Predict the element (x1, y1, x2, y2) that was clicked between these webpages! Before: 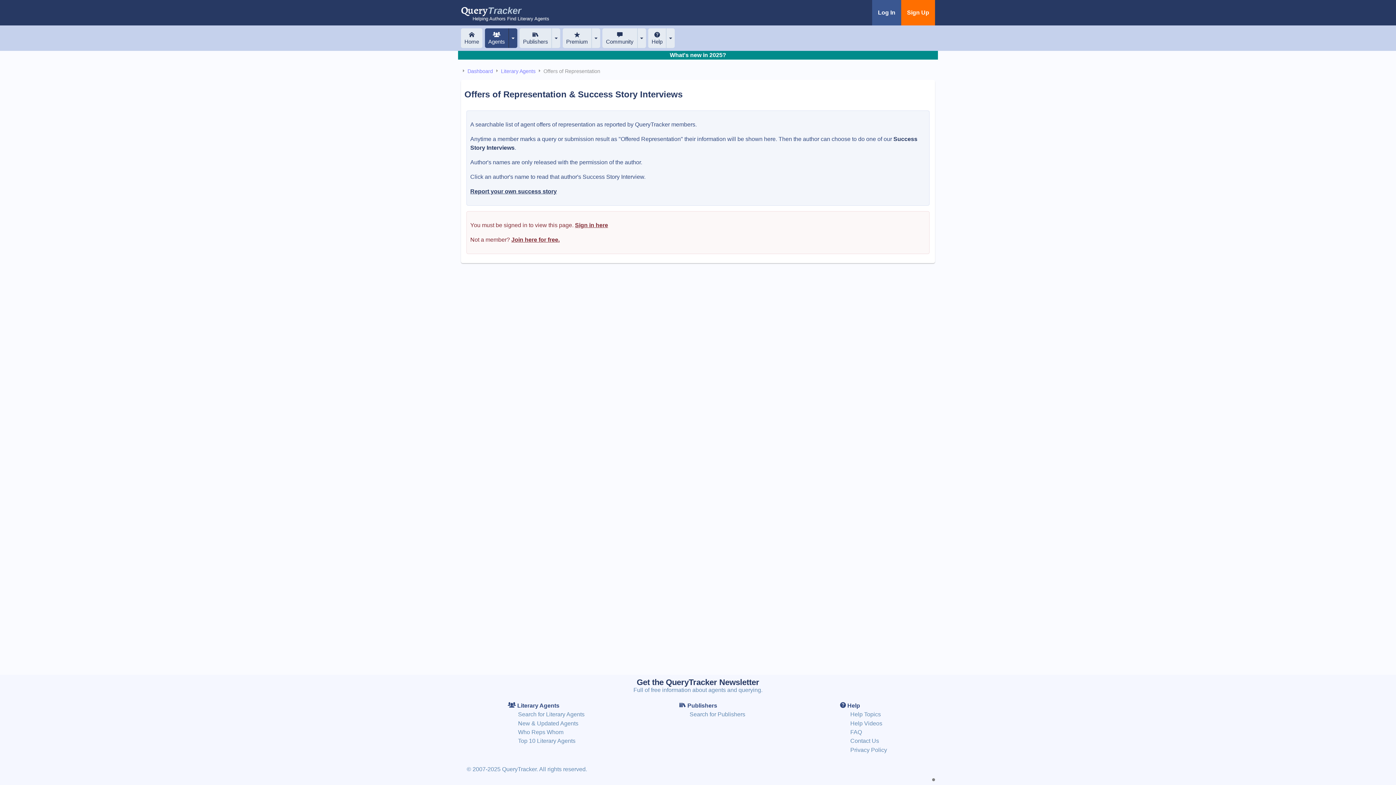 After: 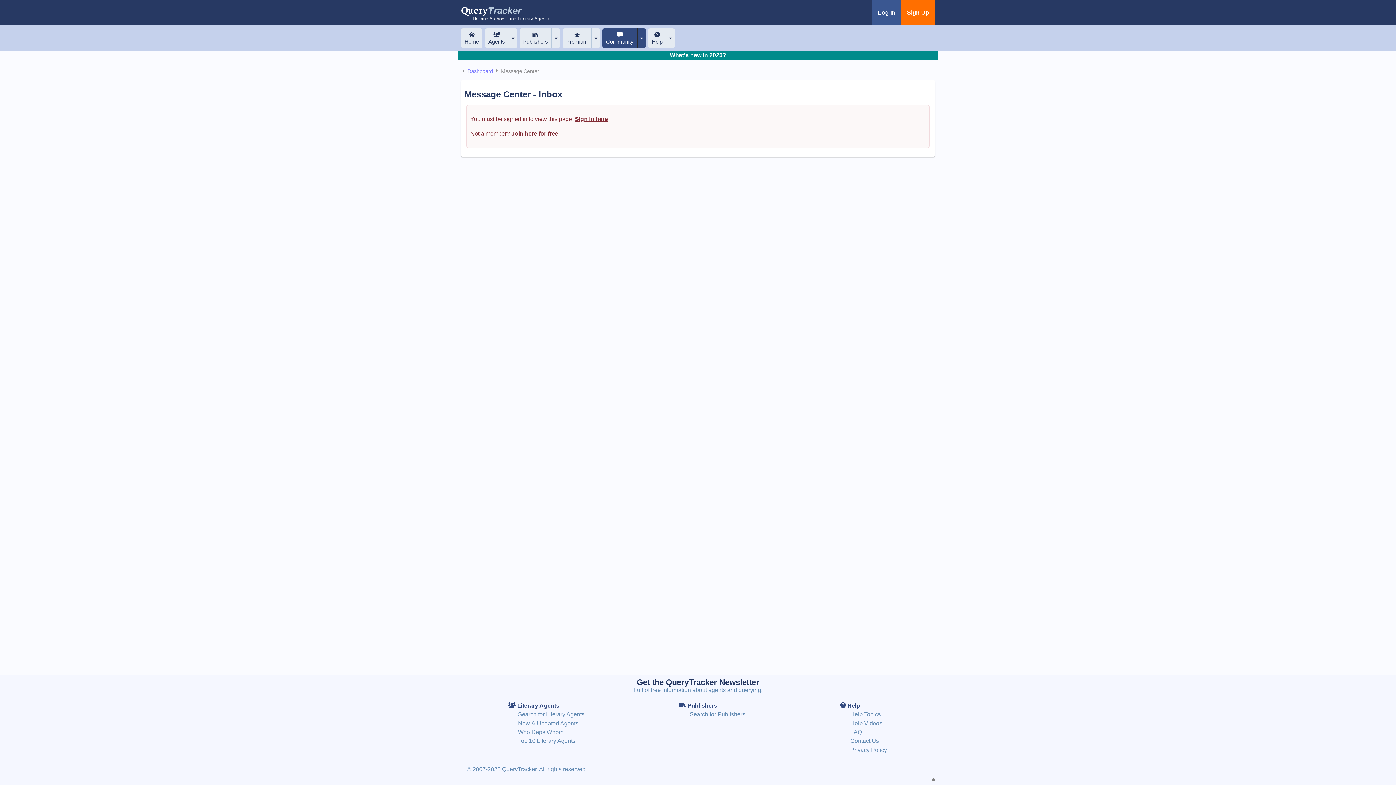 Action: label: Community bbox: (602, 28, 637, 48)